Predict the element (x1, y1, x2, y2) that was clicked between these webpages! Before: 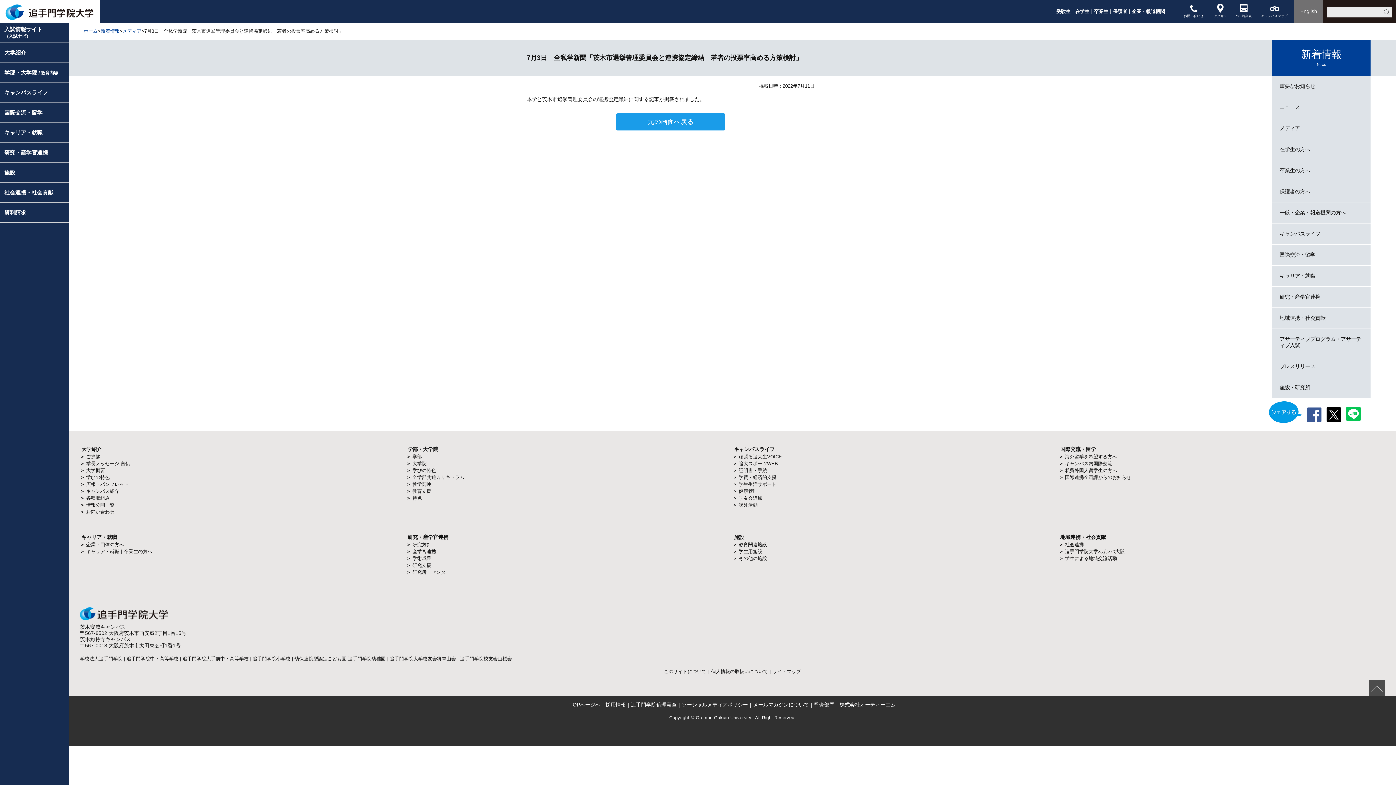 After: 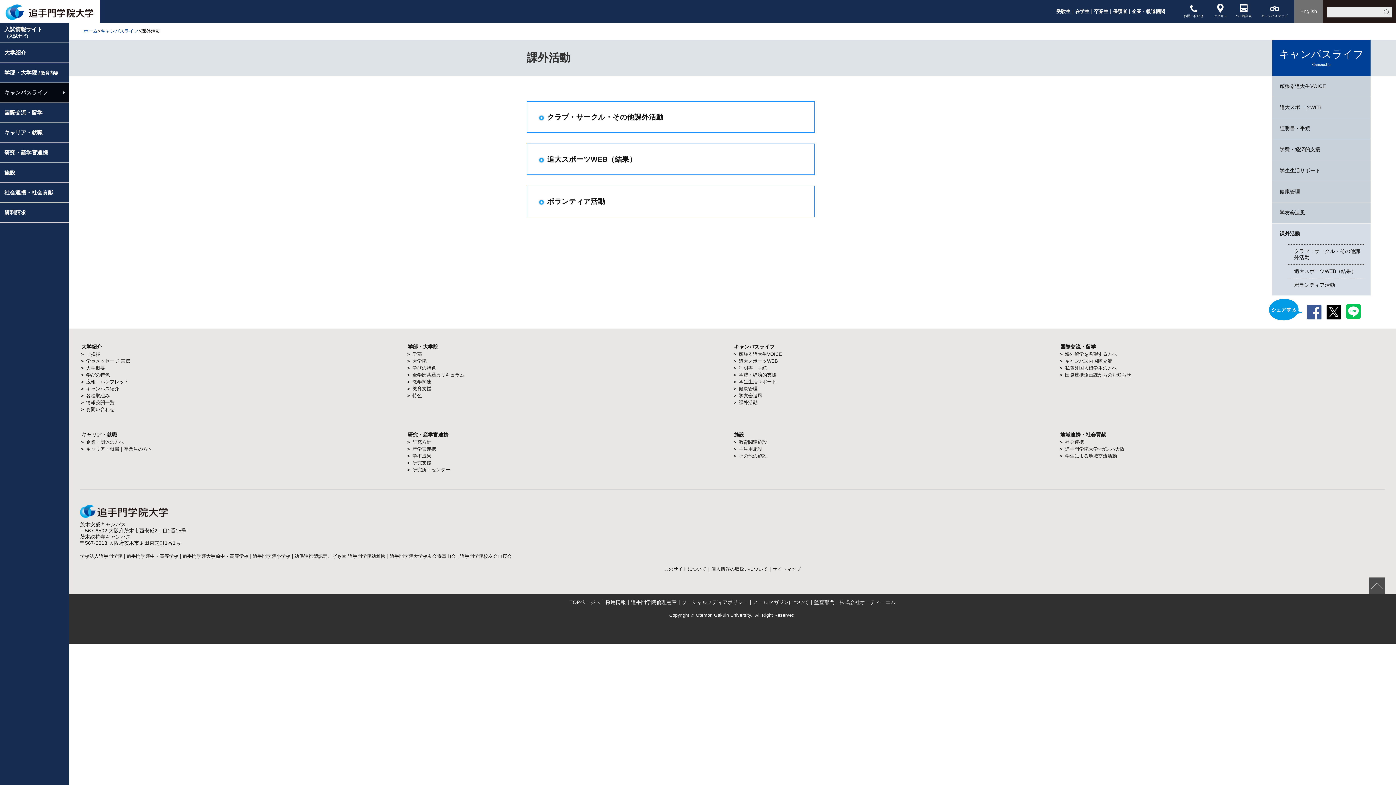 Action: bbox: (738, 502, 757, 508) label: 課外活動